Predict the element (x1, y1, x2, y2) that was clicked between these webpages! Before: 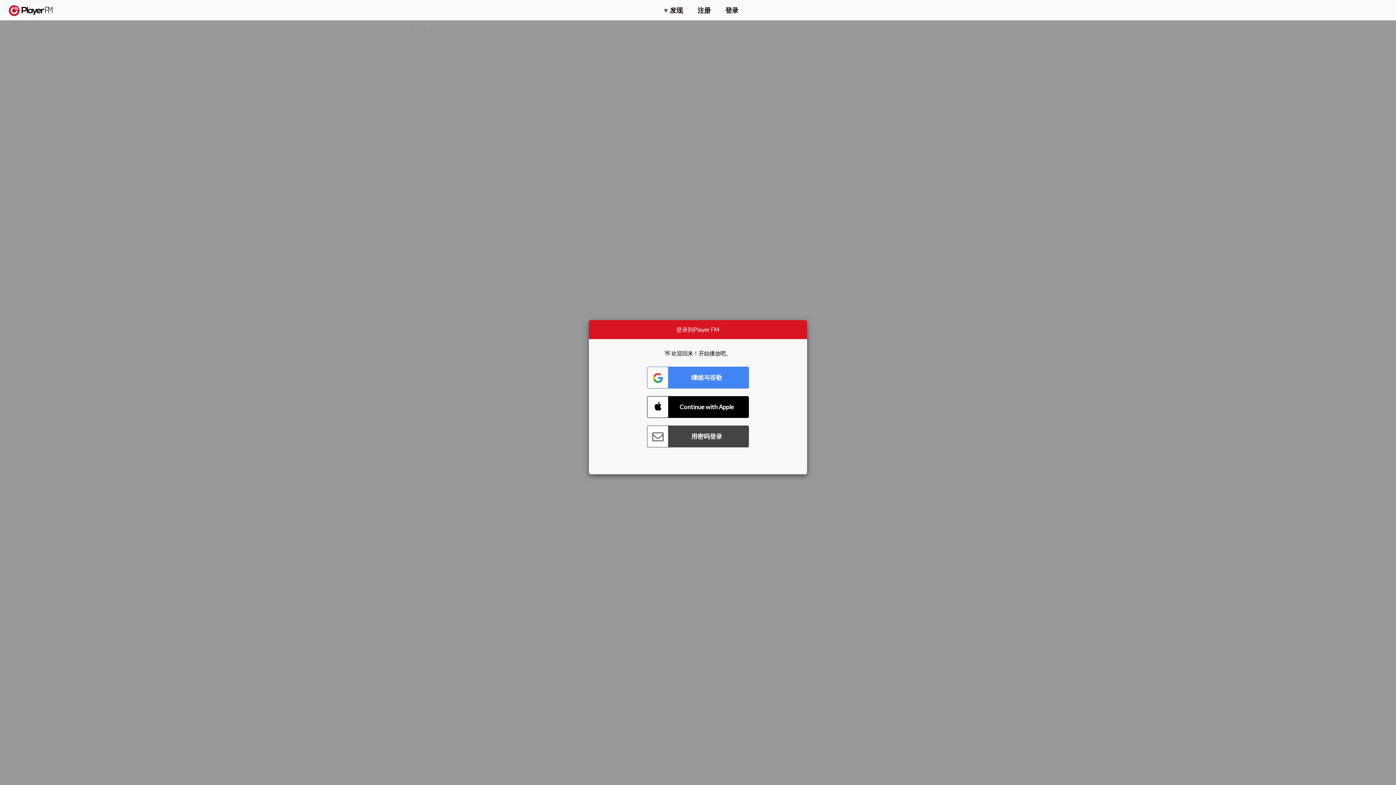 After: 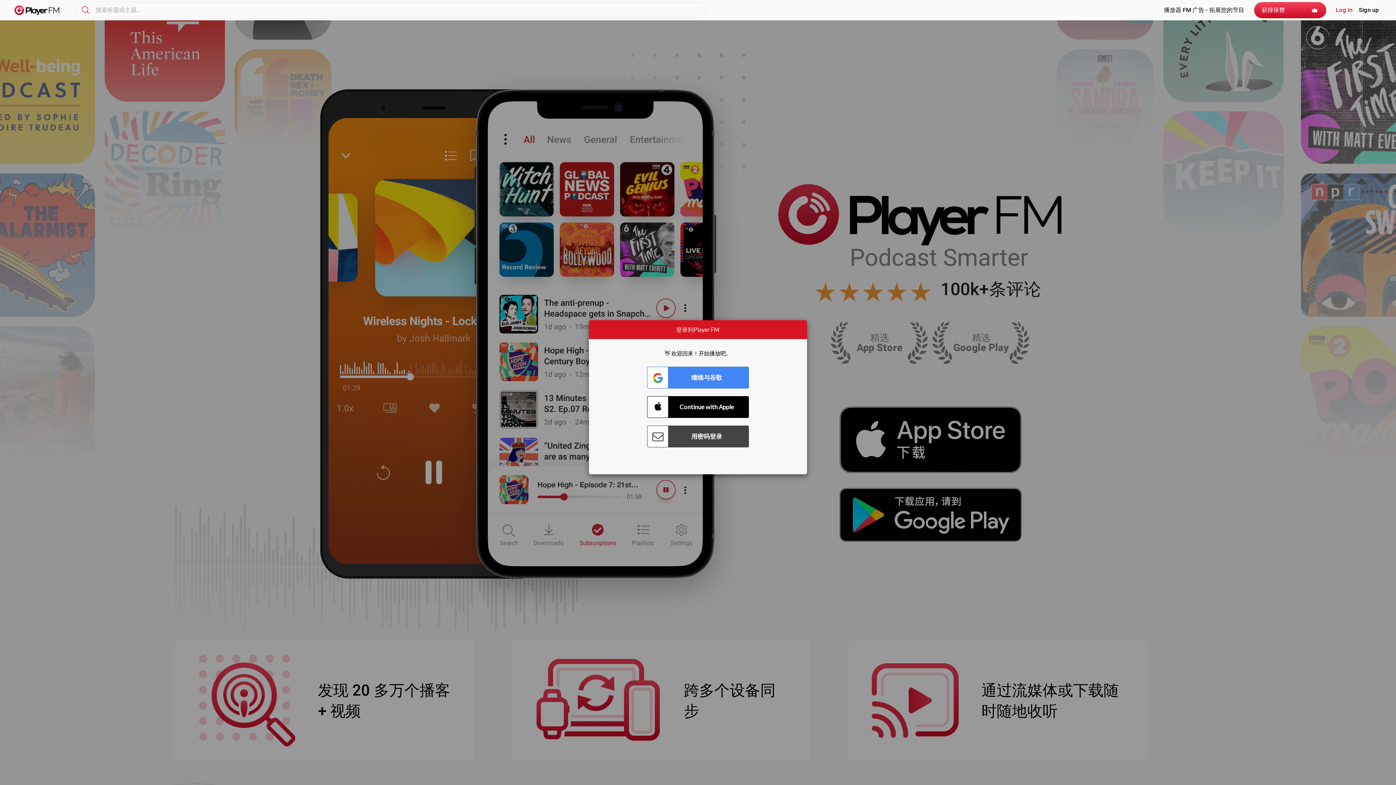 Action: bbox: (8, 5, 52, 15) label:  